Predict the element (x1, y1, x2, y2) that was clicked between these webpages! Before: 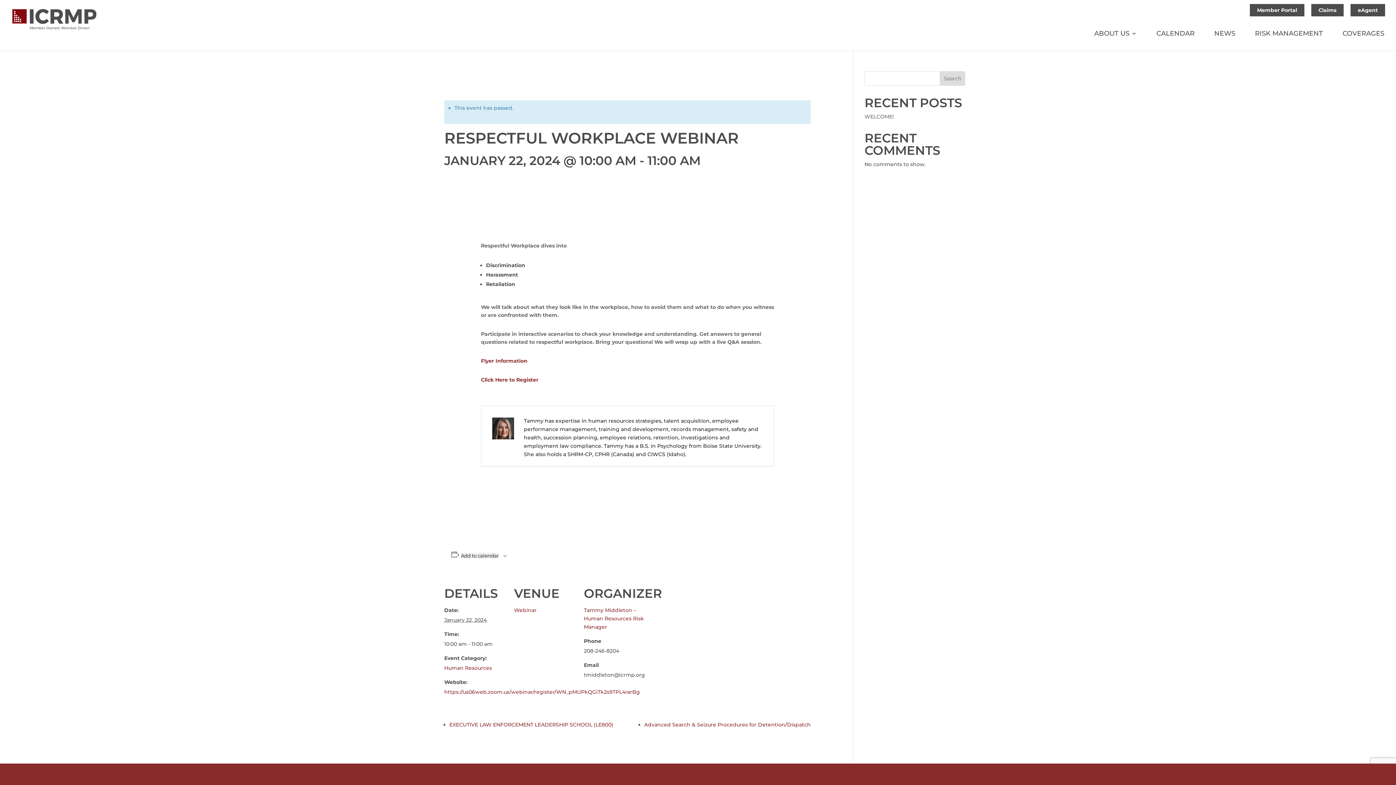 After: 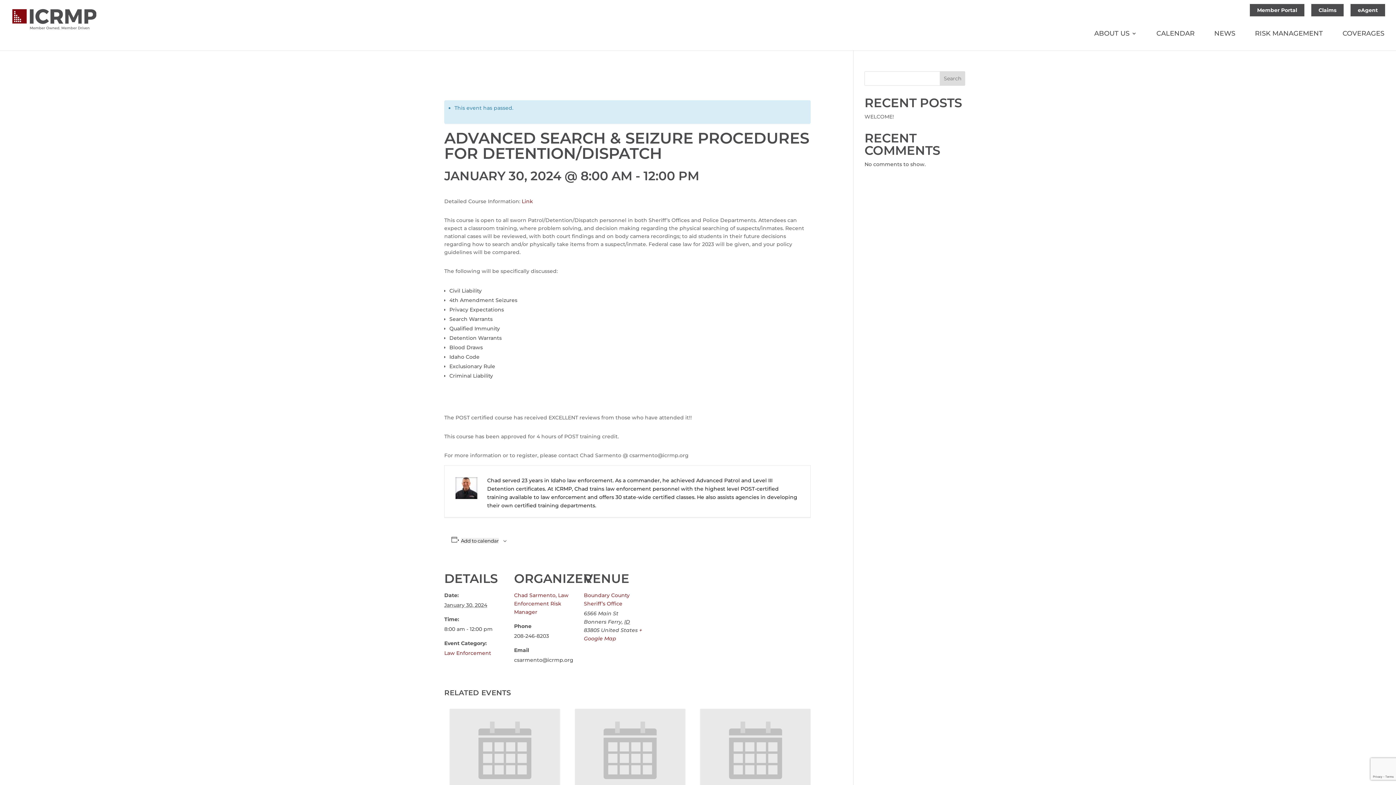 Action: bbox: (644, 721, 810, 728) label: Advanced Search & Seizure Procedures for Detention/Dispatch